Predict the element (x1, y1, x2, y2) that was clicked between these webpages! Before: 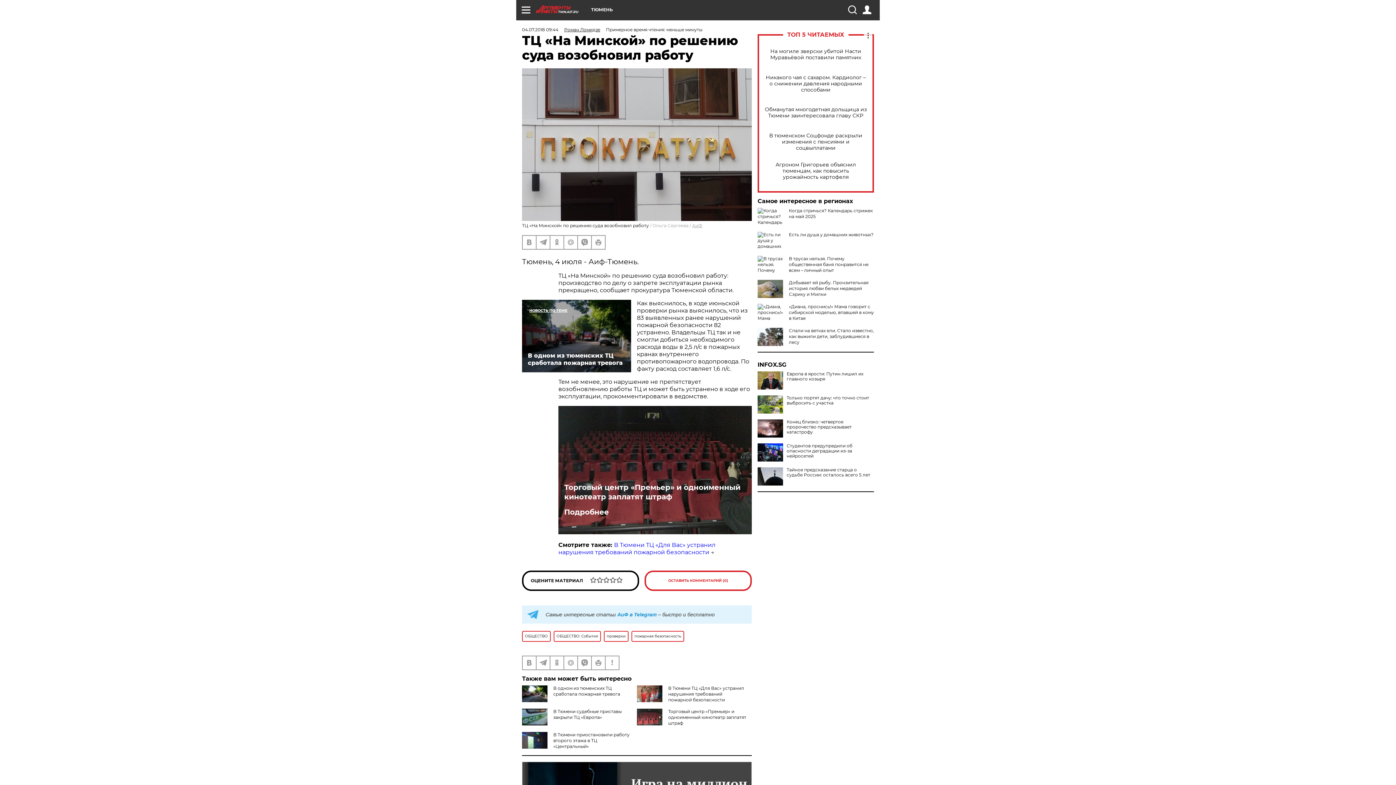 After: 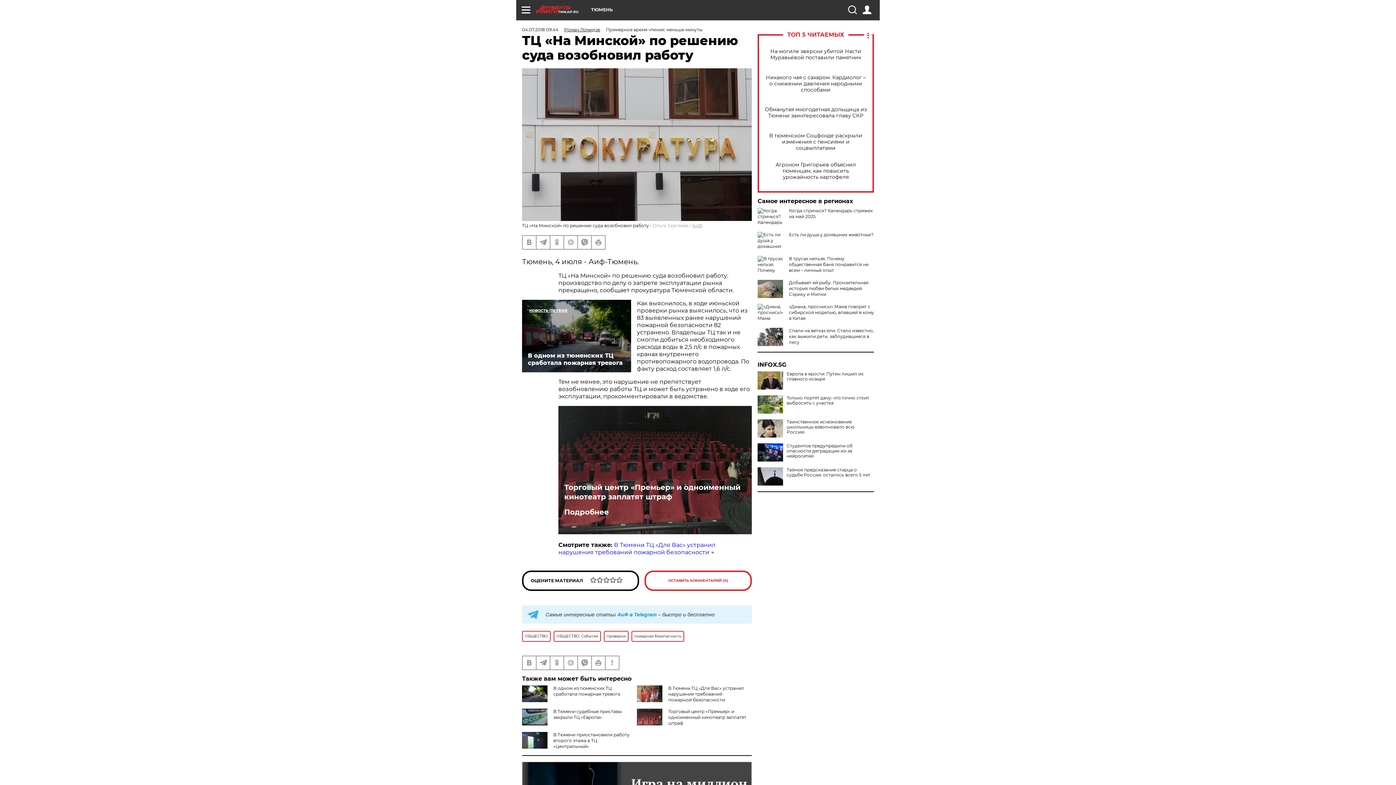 Action: bbox: (757, 419, 783, 437)